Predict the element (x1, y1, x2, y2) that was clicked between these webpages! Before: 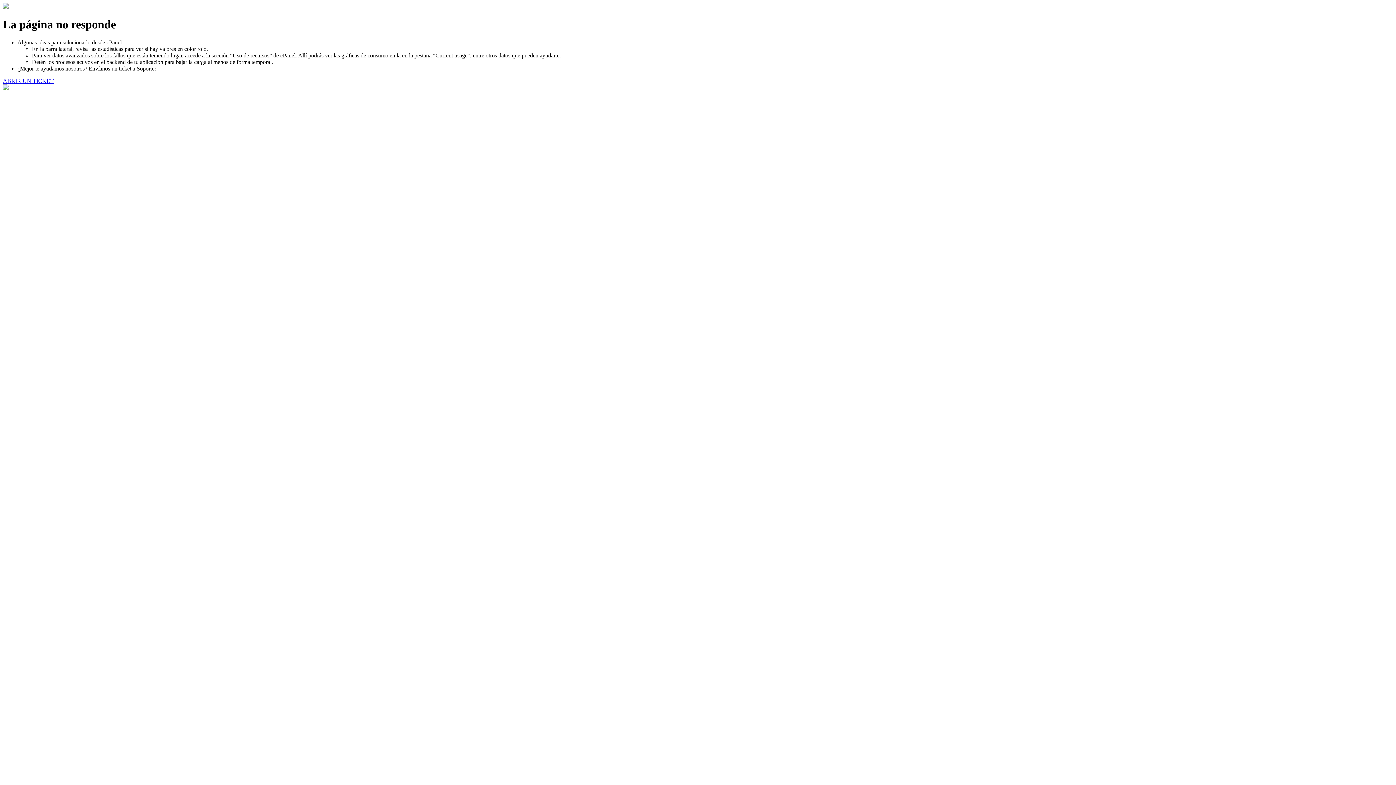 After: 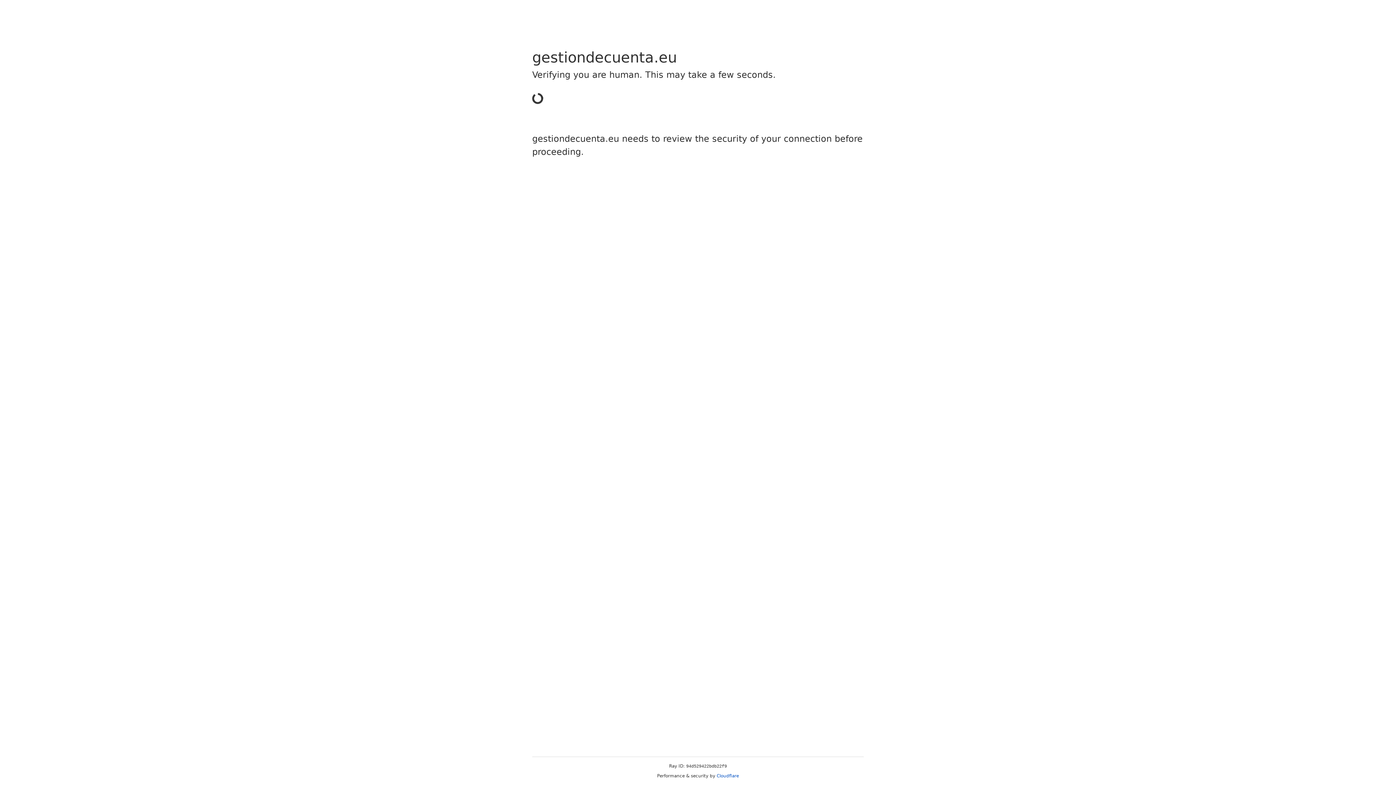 Action: label: ABRIR UN TICKET bbox: (2, 77, 53, 83)